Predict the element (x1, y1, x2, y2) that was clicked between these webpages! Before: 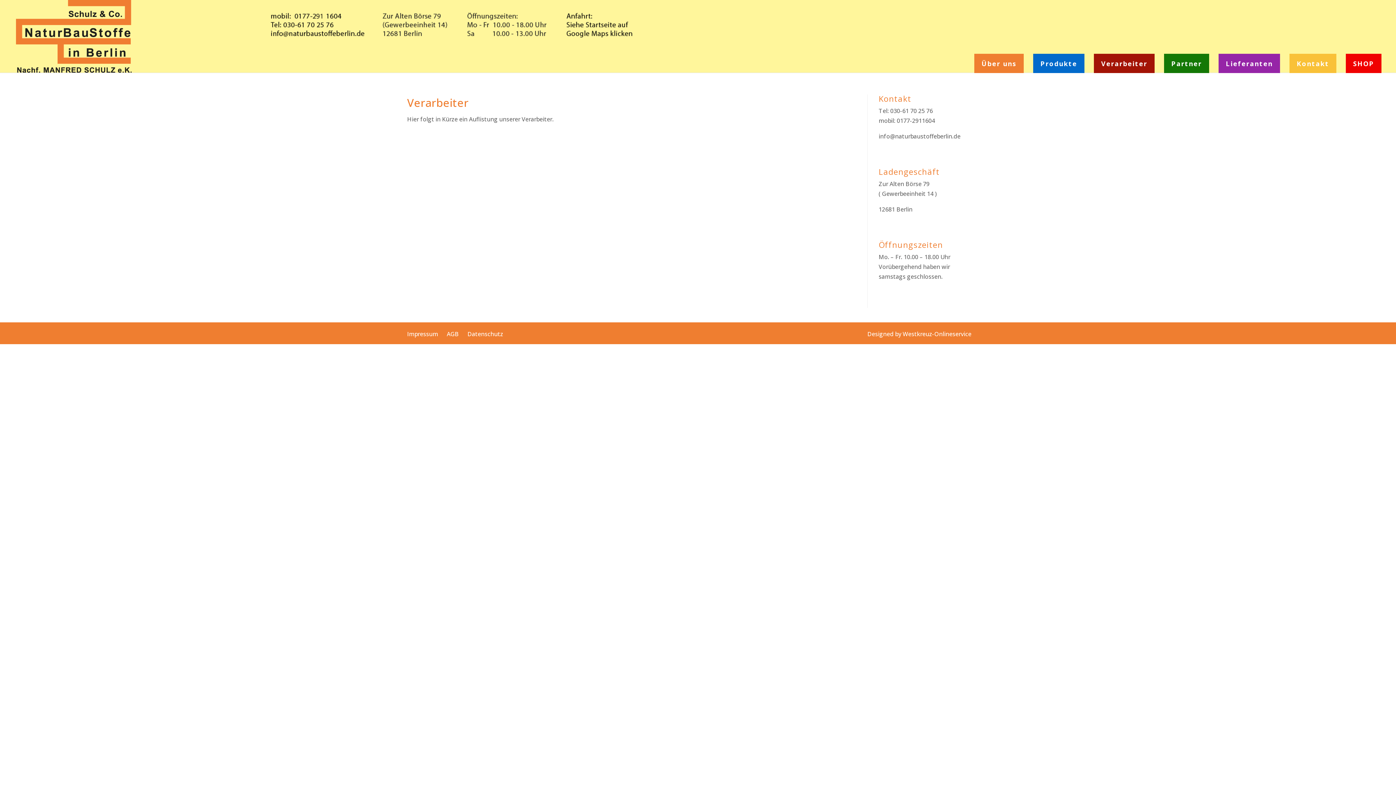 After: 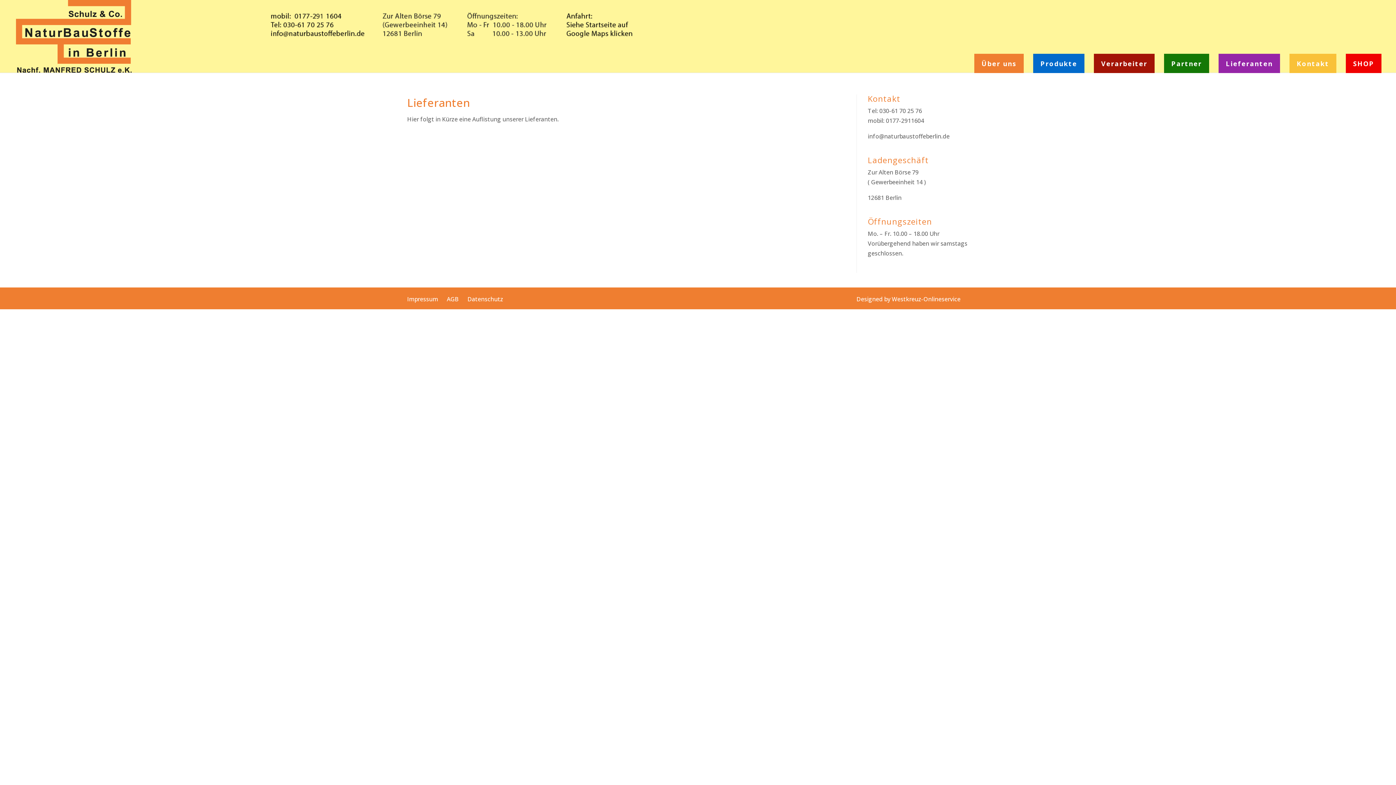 Action: label: Lieferanten bbox: (1218, 53, 1280, 73)